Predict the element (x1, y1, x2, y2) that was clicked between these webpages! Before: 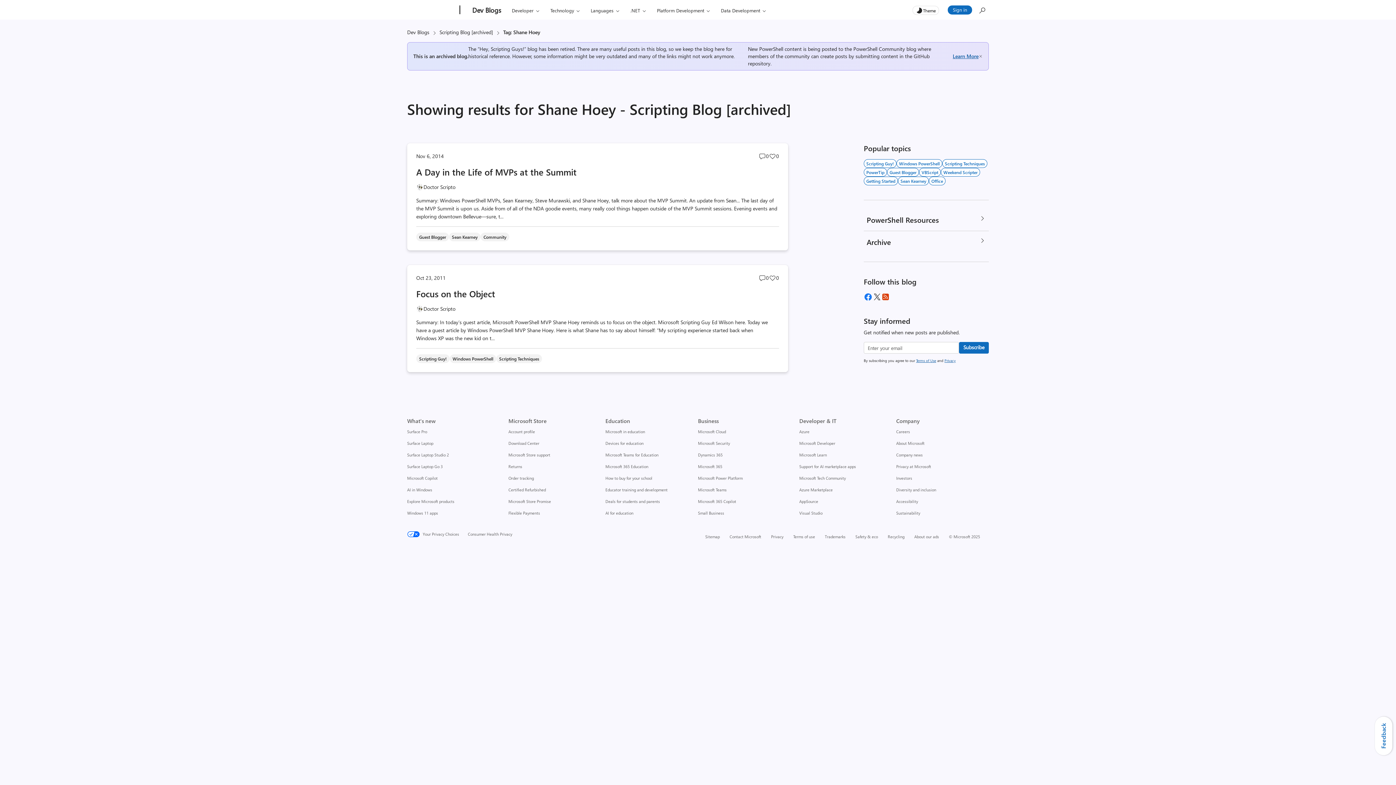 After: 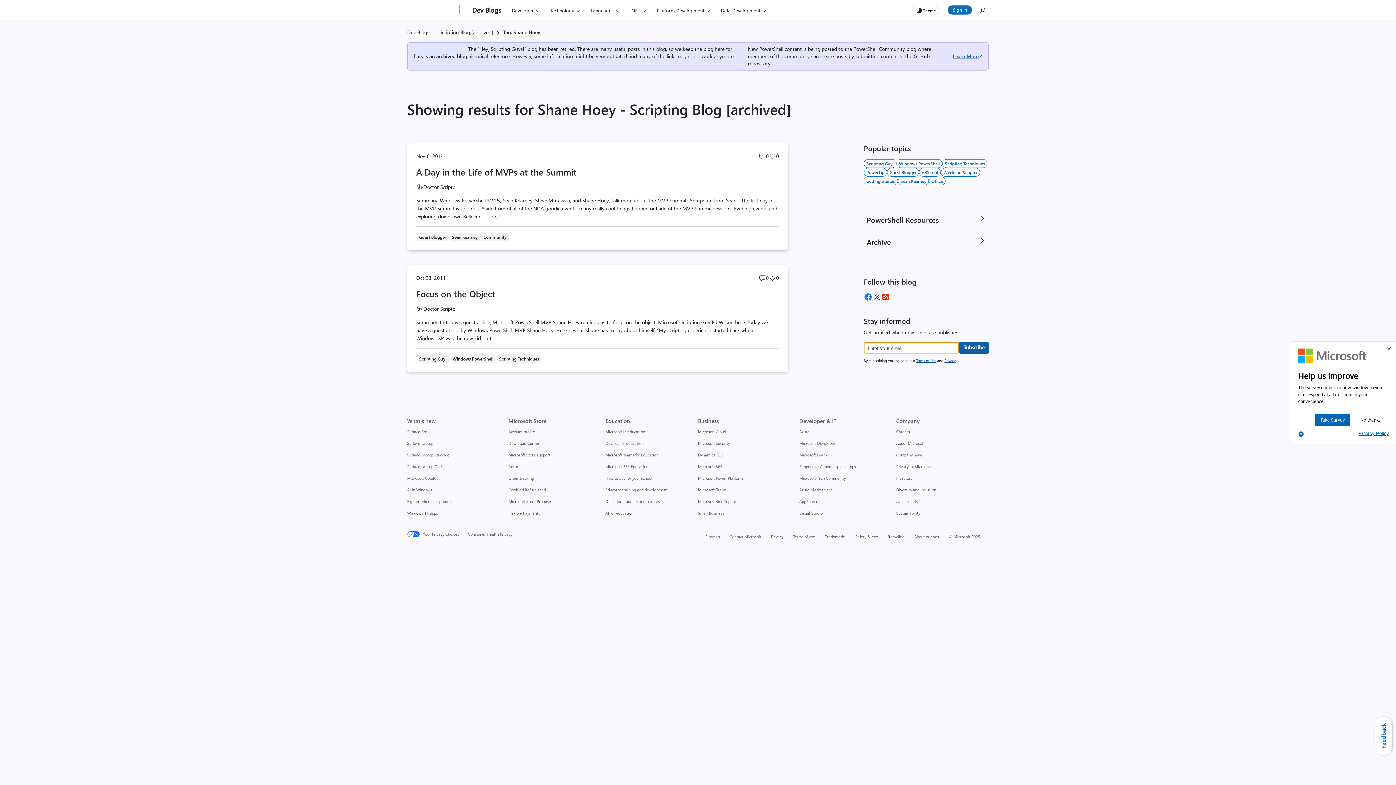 Action: bbox: (959, 342, 989, 353) label: Subscribe